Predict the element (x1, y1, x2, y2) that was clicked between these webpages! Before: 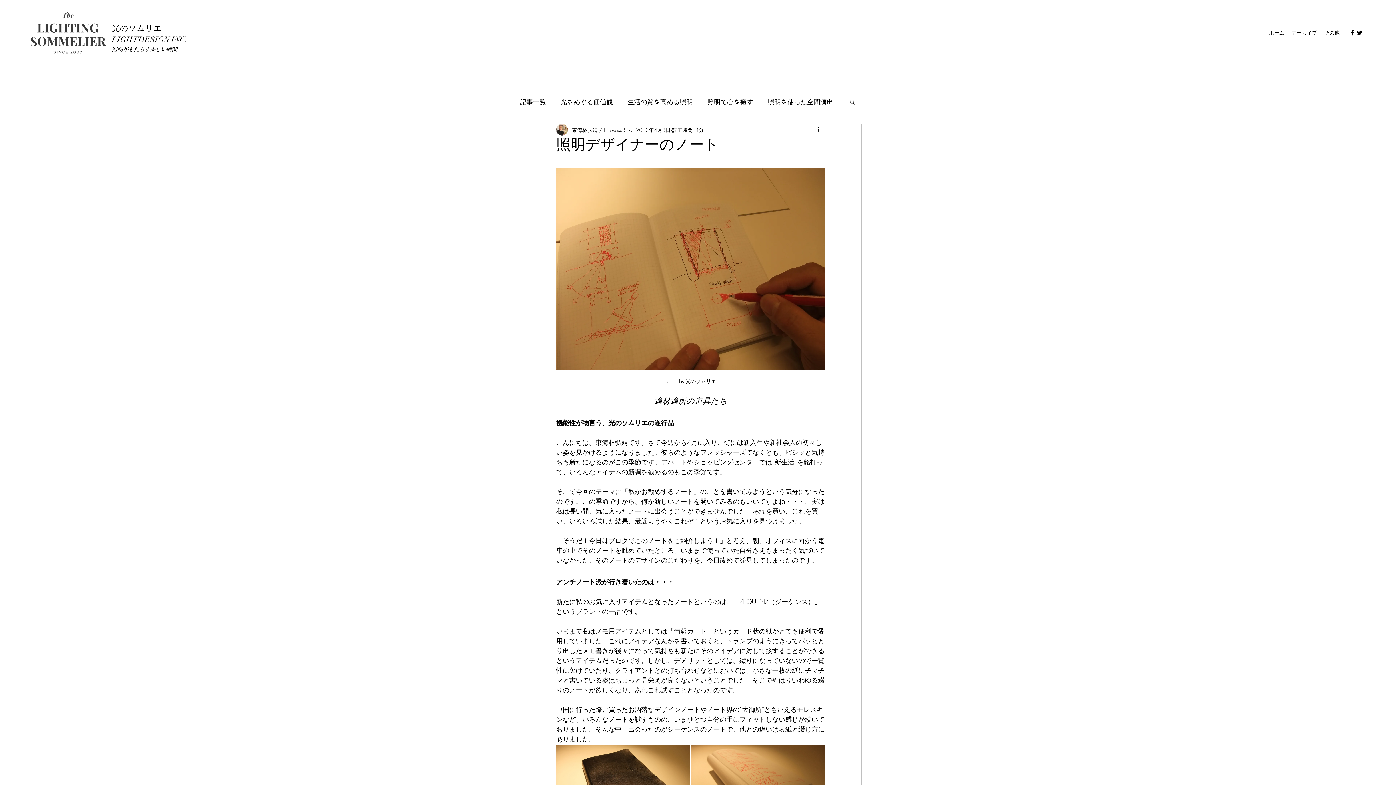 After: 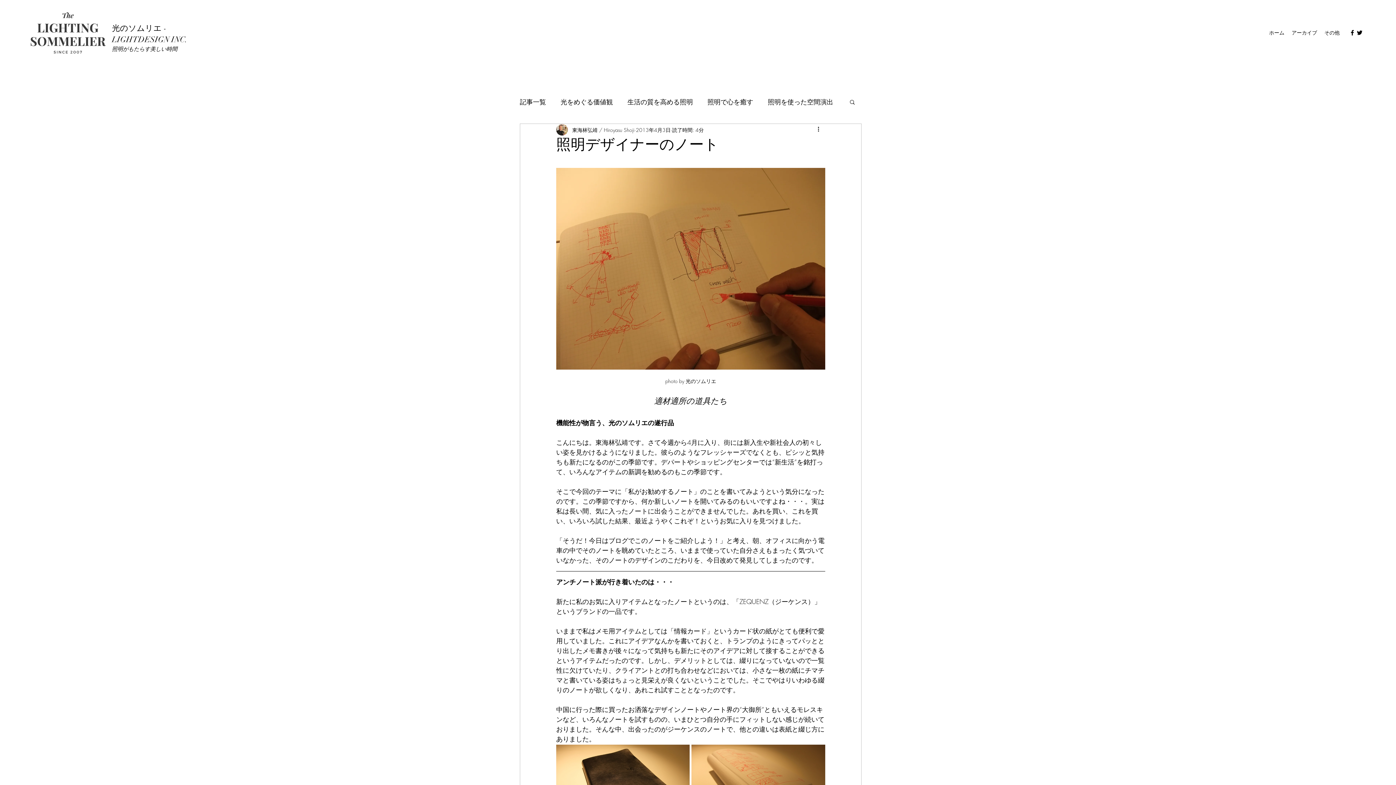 Action: label: Twitter bbox: (1356, 29, 1363, 36)